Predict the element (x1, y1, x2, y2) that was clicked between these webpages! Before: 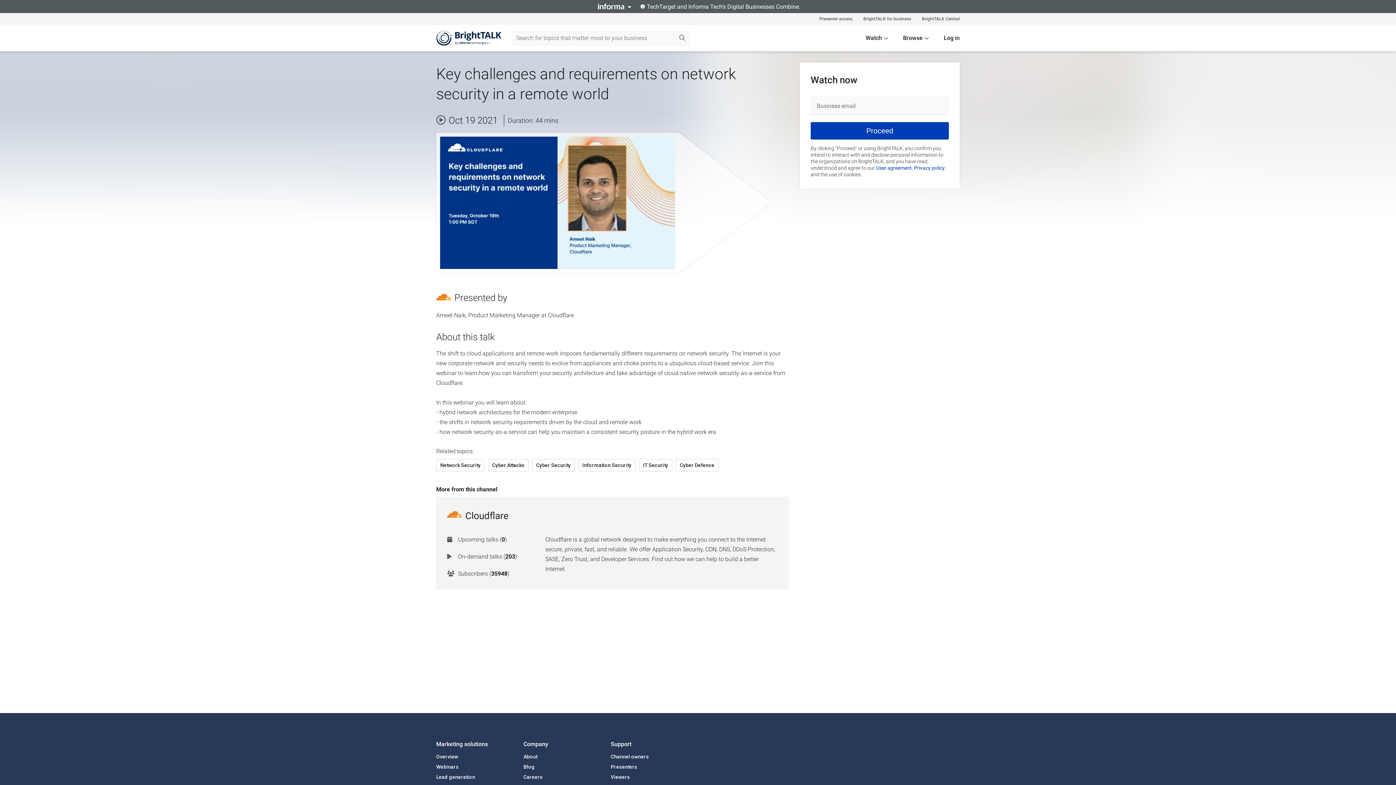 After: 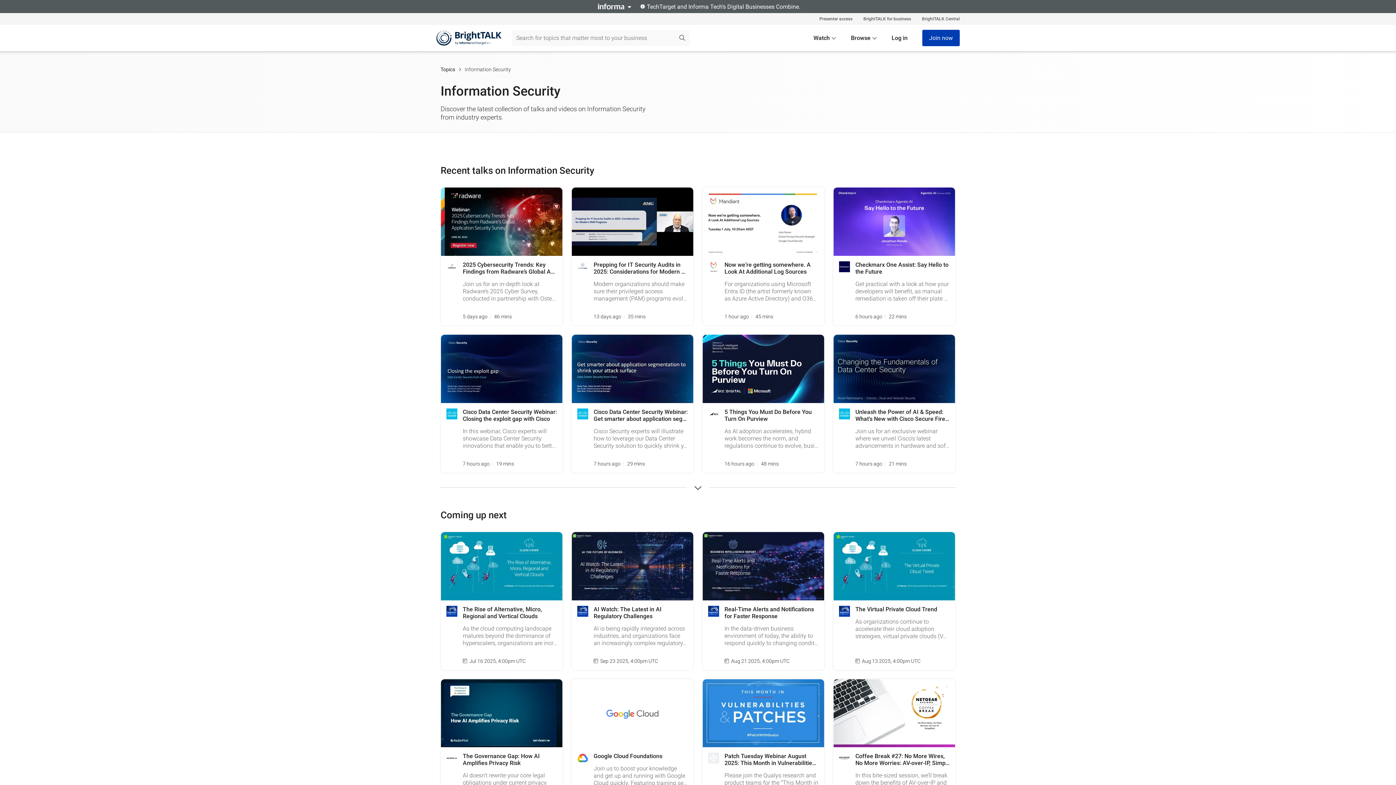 Action: bbox: (578, 459, 635, 471) label: Information Security